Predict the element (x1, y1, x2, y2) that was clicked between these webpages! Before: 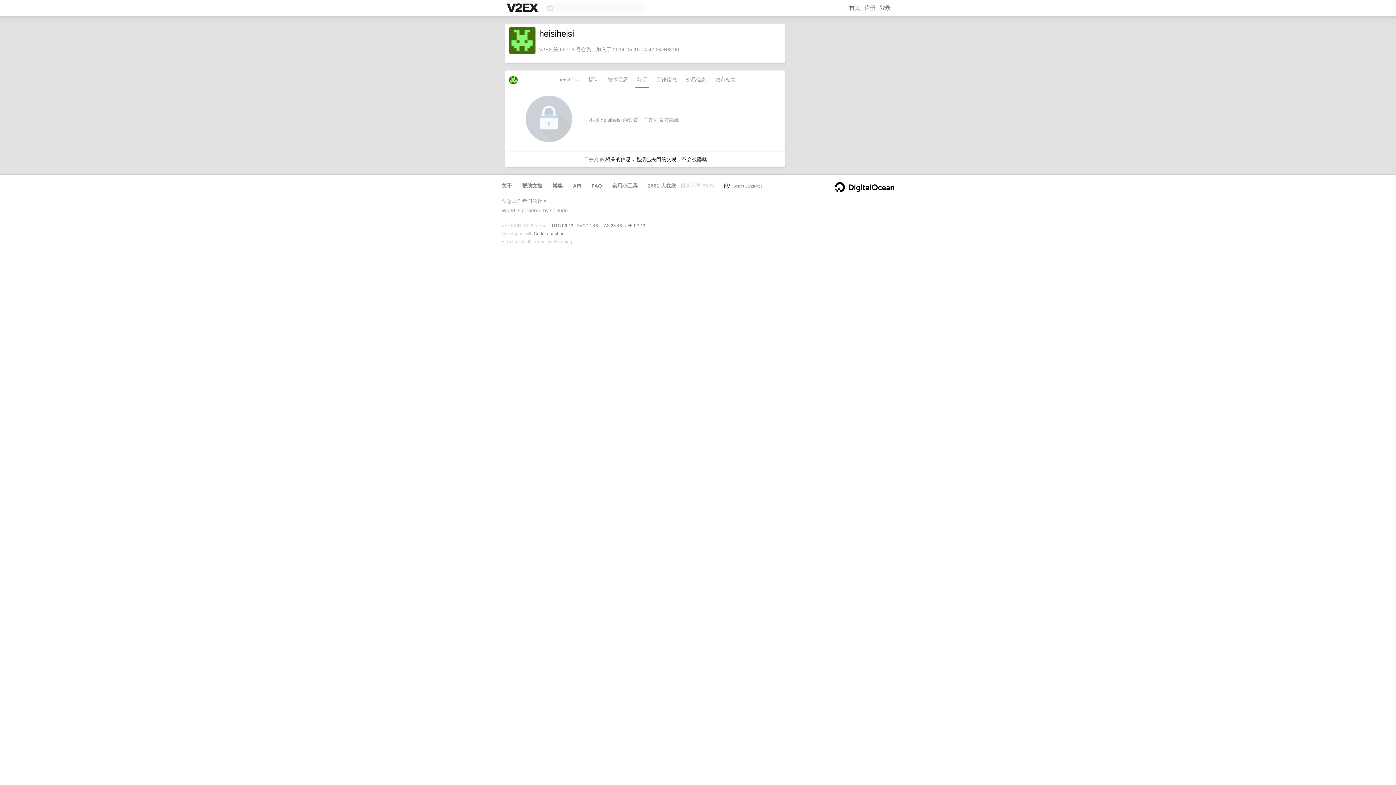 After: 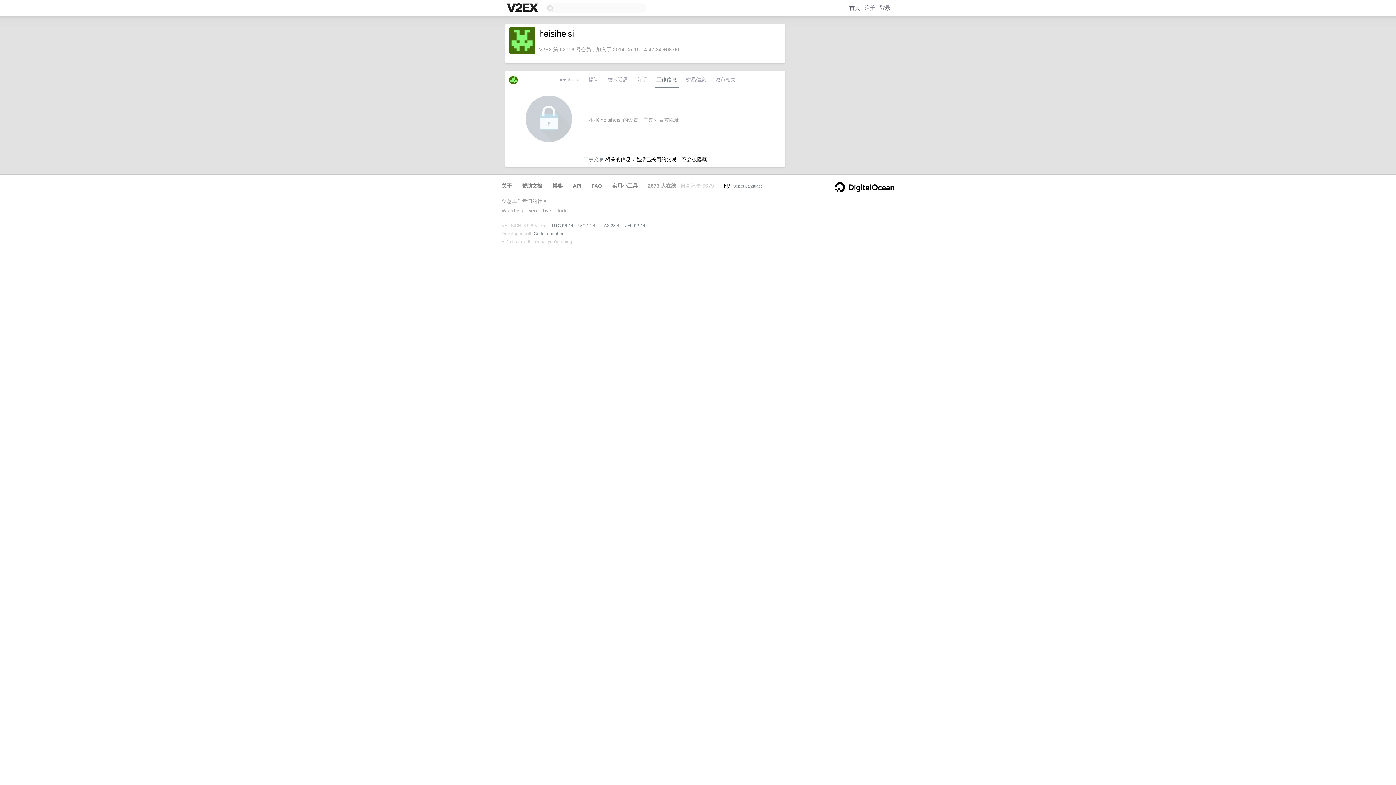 Action: bbox: (654, 74, 678, 88) label: 工作信息